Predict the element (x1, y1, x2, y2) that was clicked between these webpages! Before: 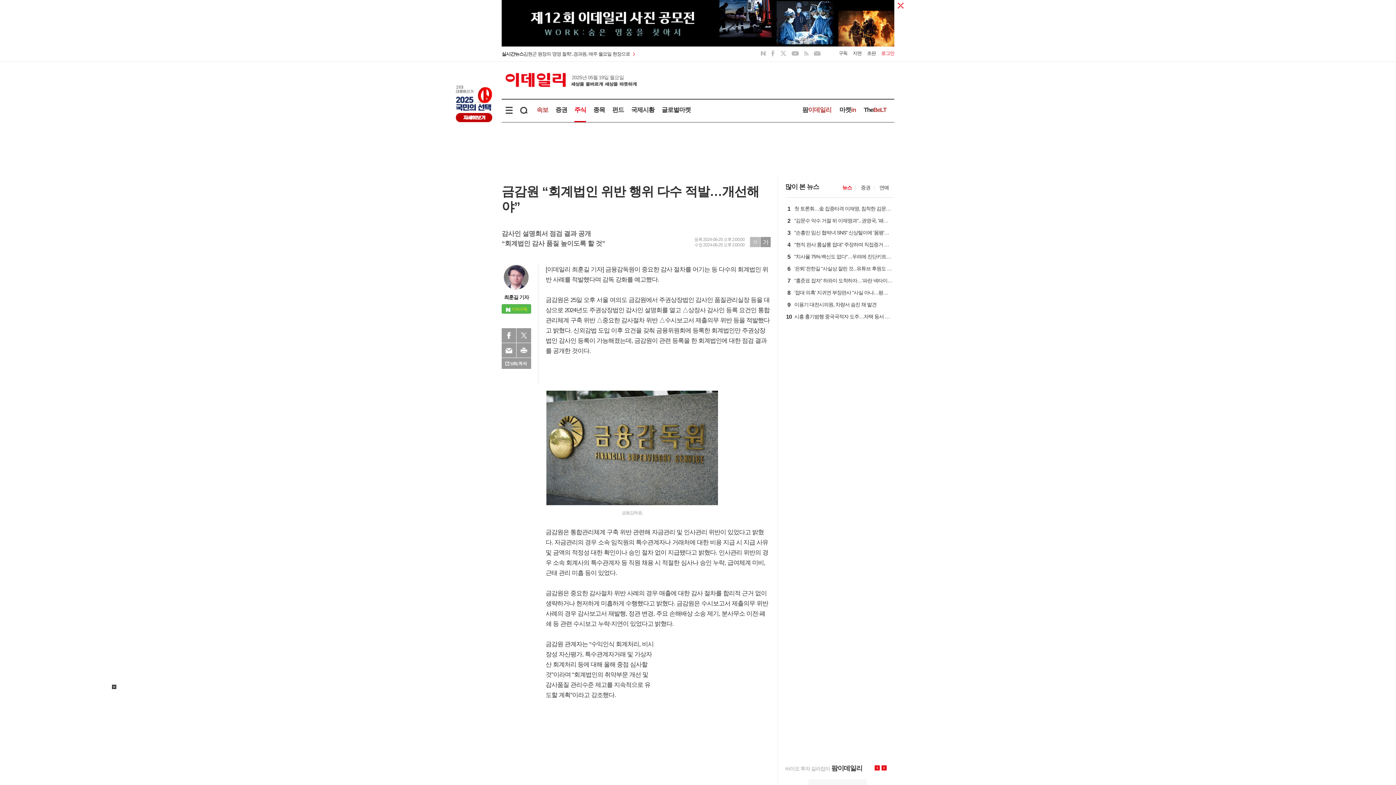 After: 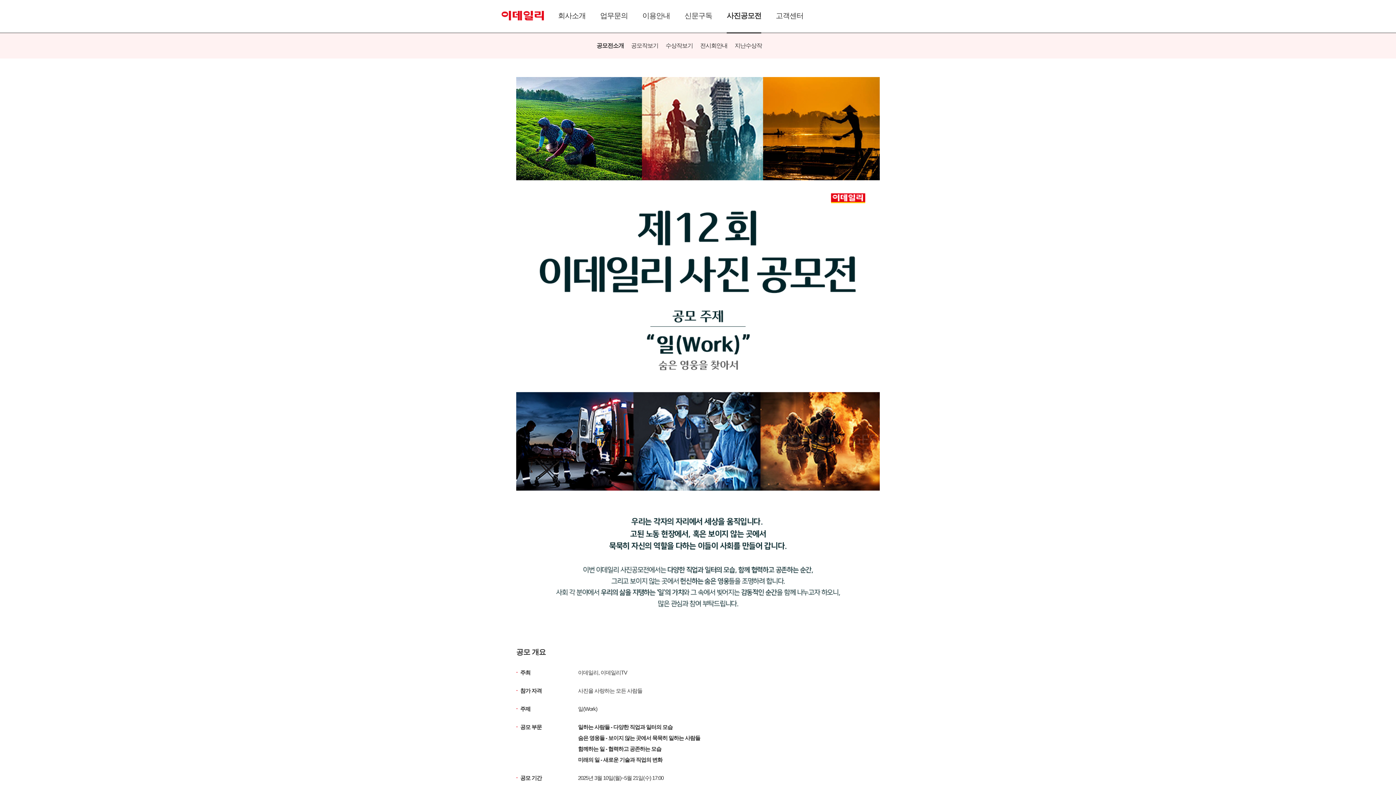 Action: bbox: (501, 0, 894, 5)